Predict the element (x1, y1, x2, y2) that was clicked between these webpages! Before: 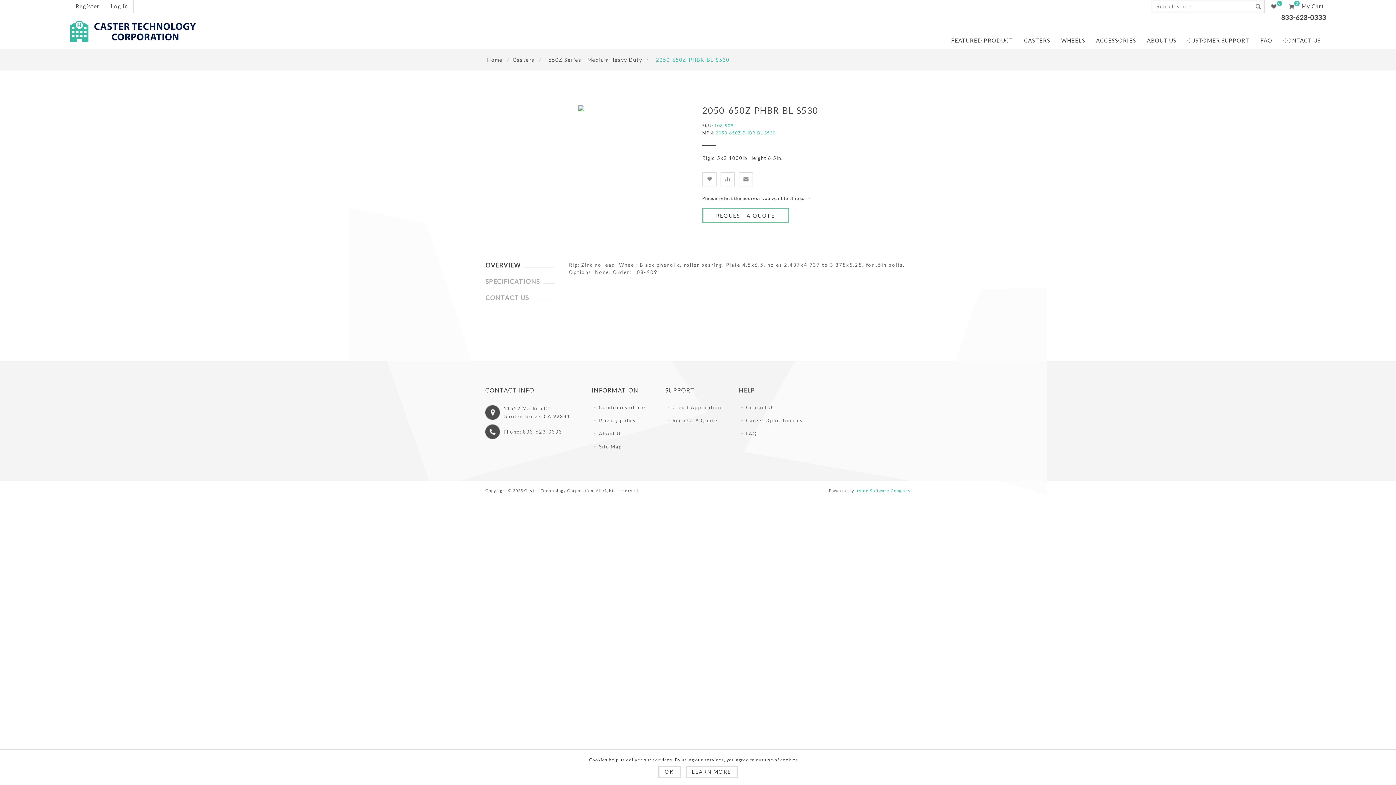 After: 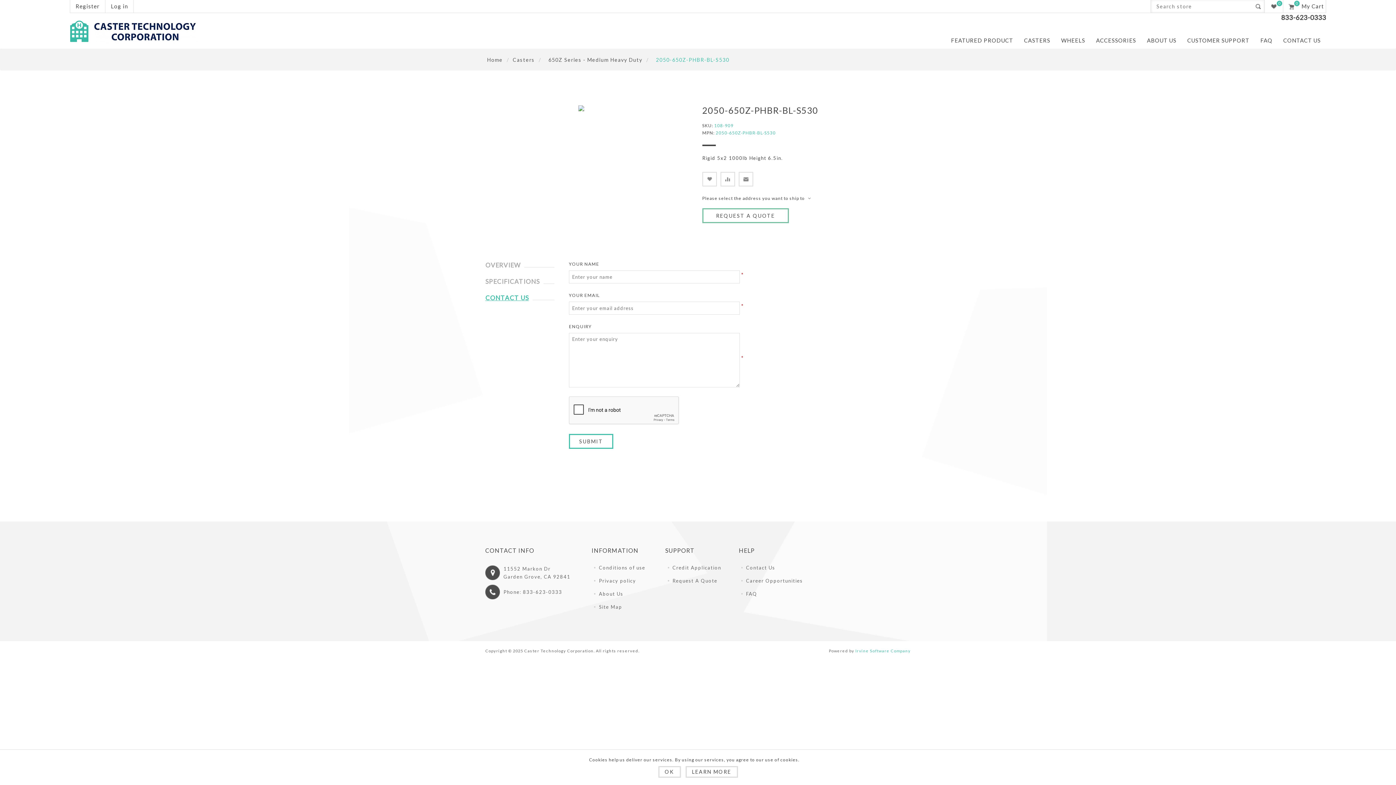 Action: label: CONTACT US bbox: (485, 294, 529, 301)